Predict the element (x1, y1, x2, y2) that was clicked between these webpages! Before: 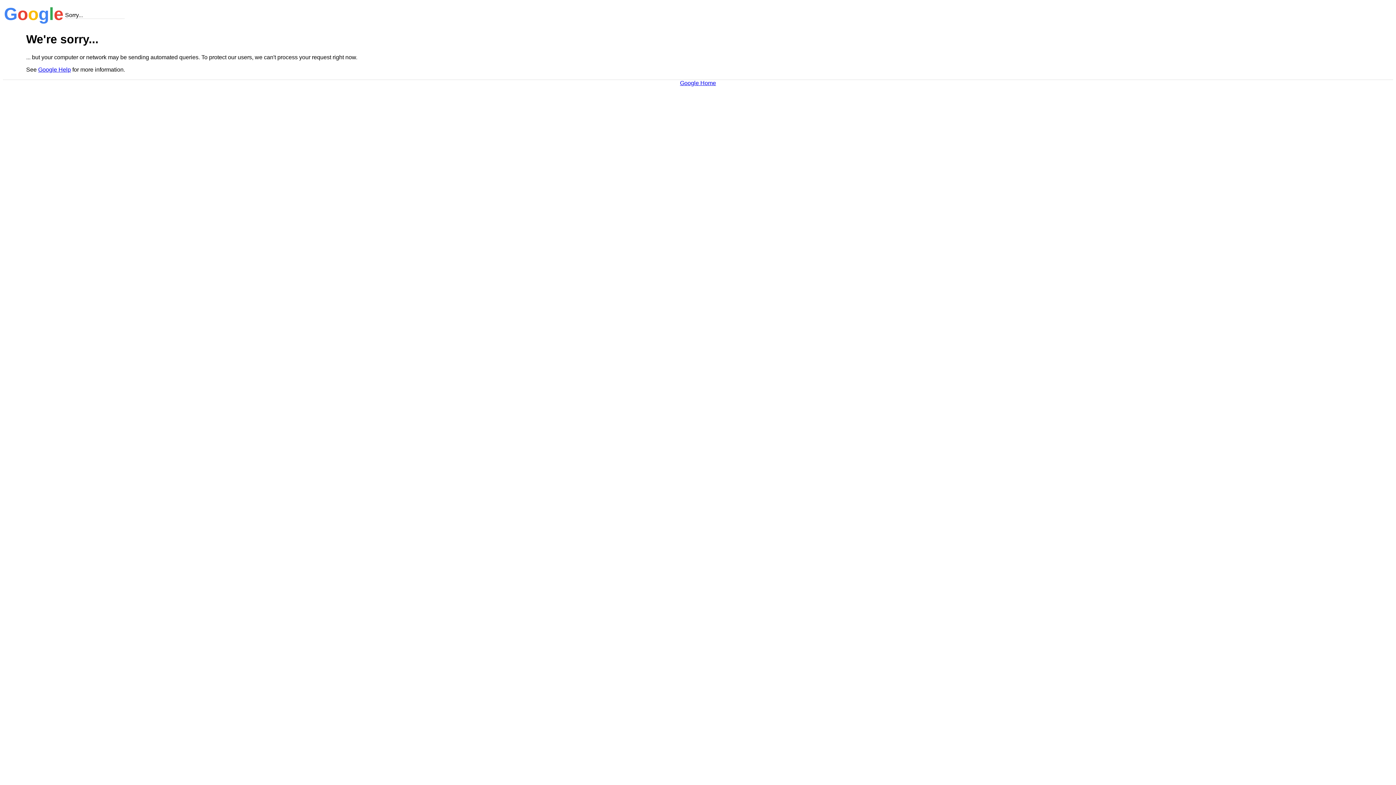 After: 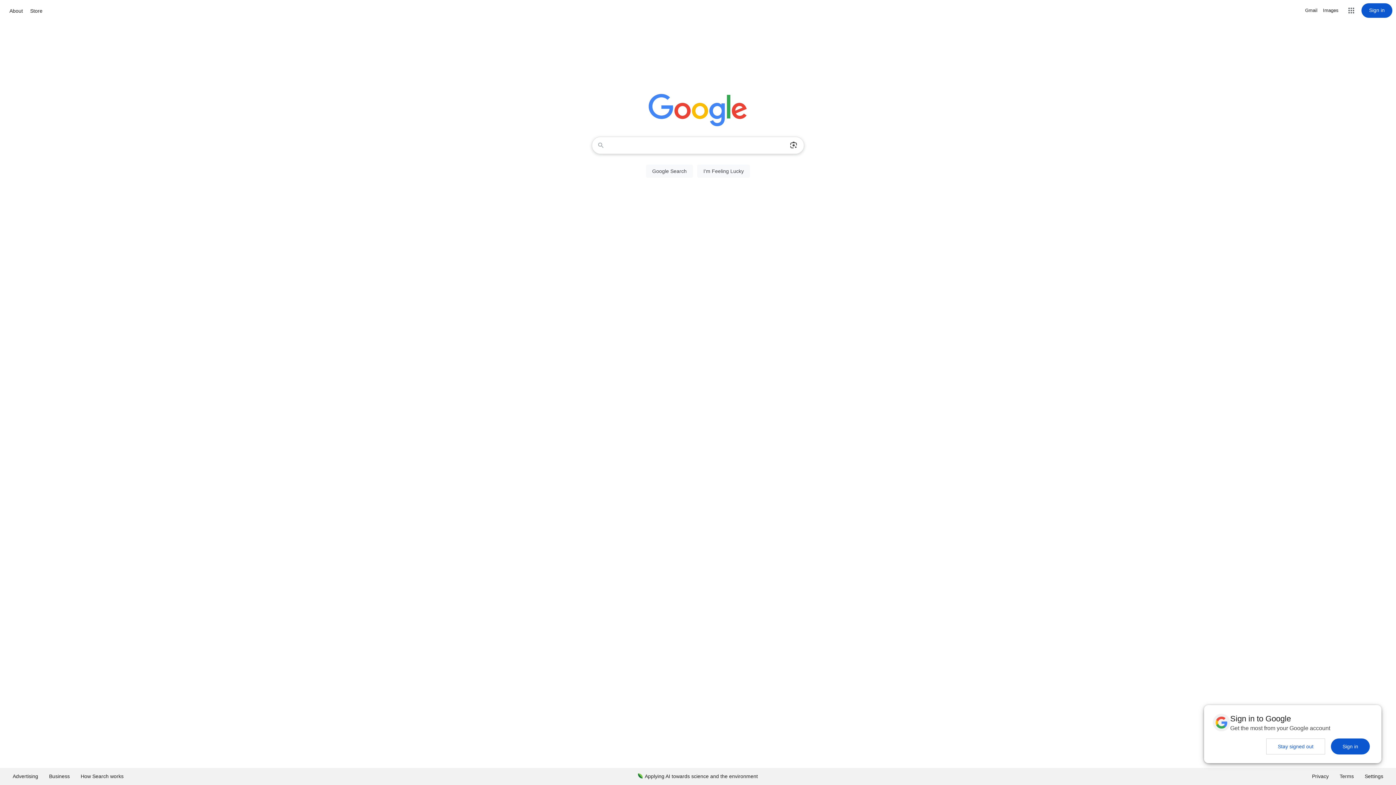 Action: bbox: (680, 79, 716, 86) label: Google Home